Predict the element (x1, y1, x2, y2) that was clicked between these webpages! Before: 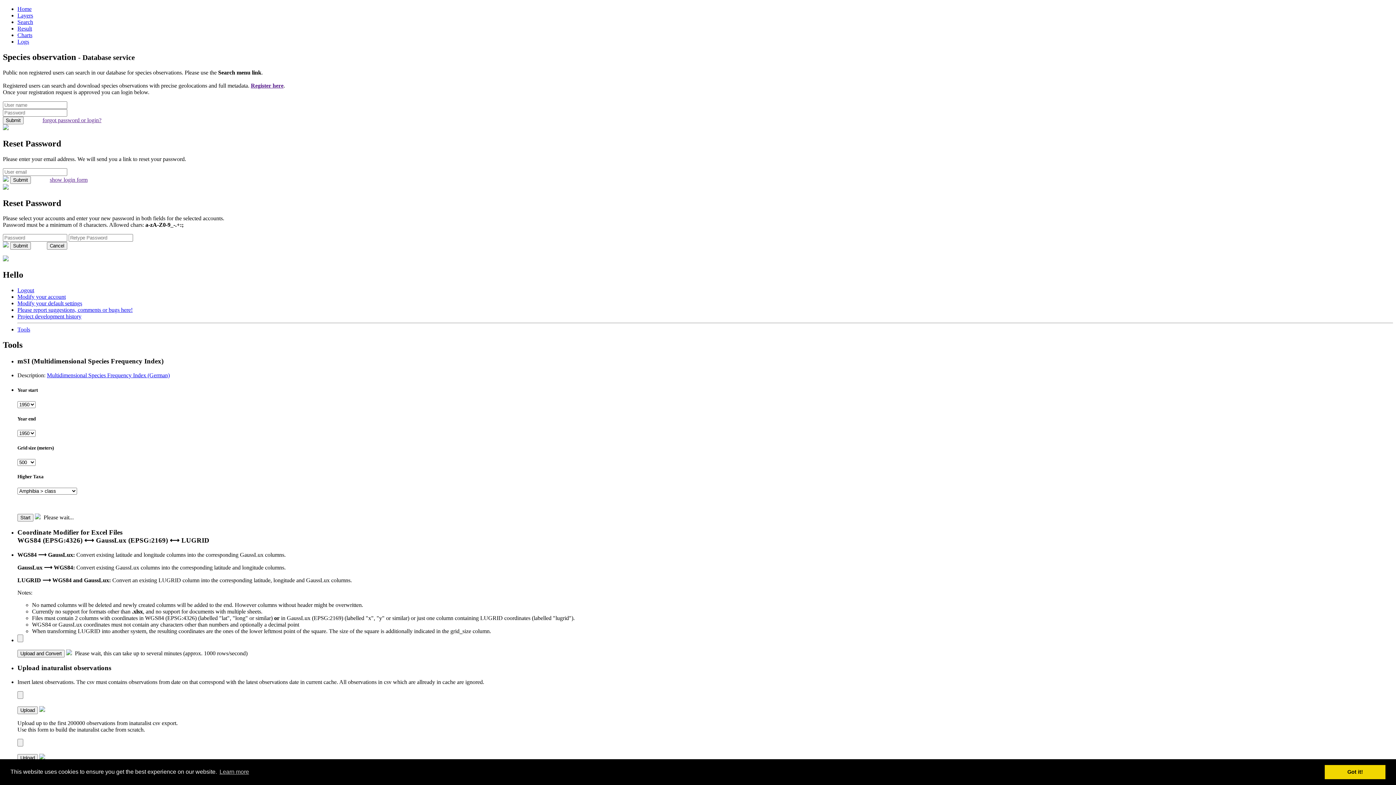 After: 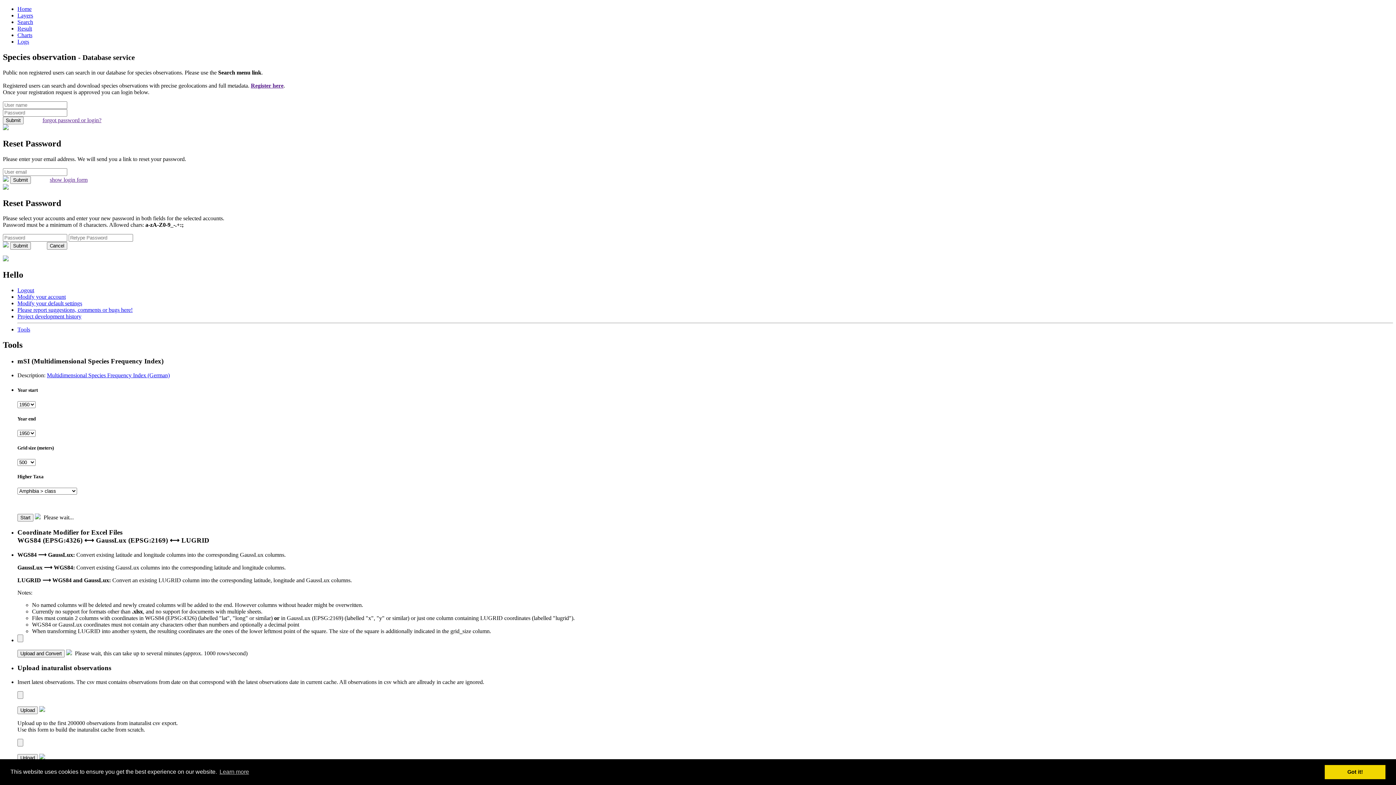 Action: label: Tools bbox: (17, 326, 30, 332)